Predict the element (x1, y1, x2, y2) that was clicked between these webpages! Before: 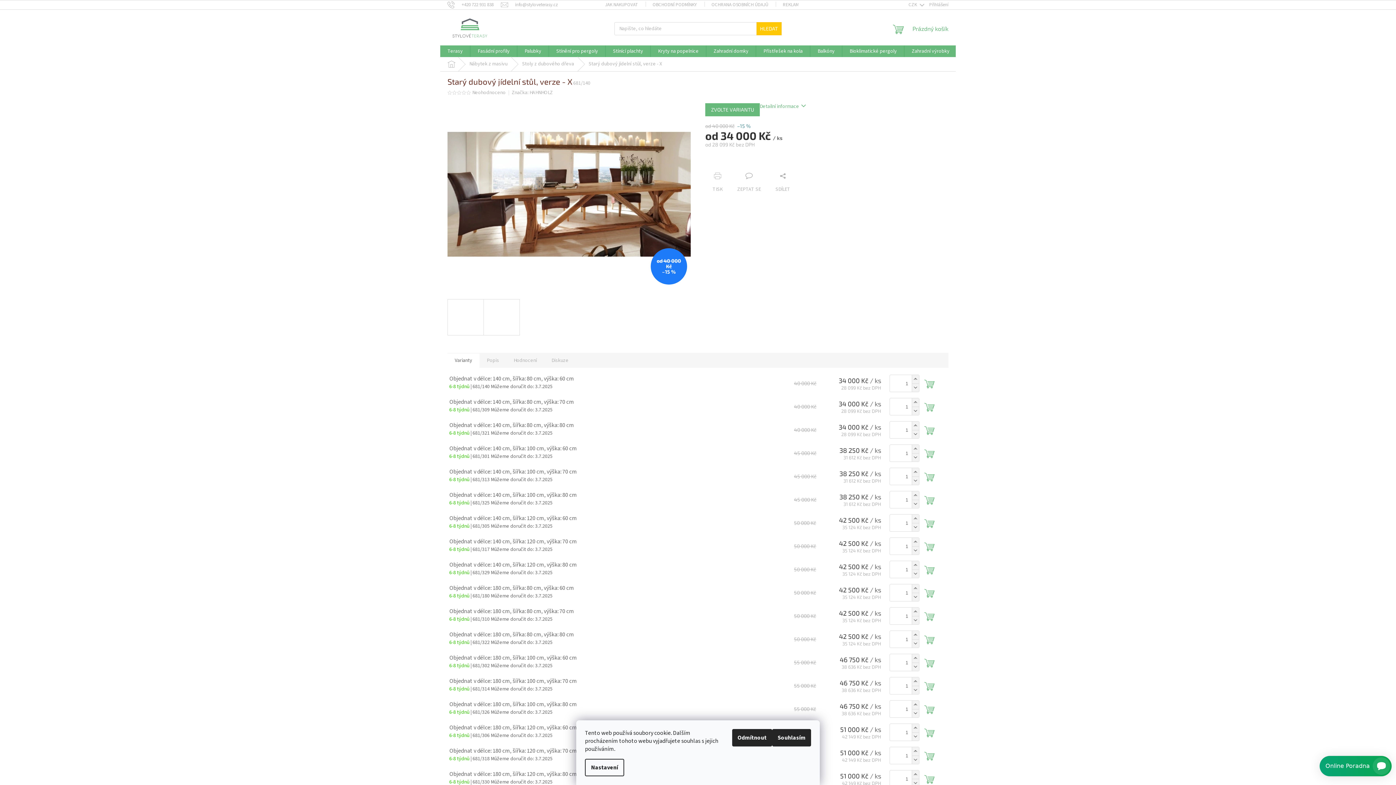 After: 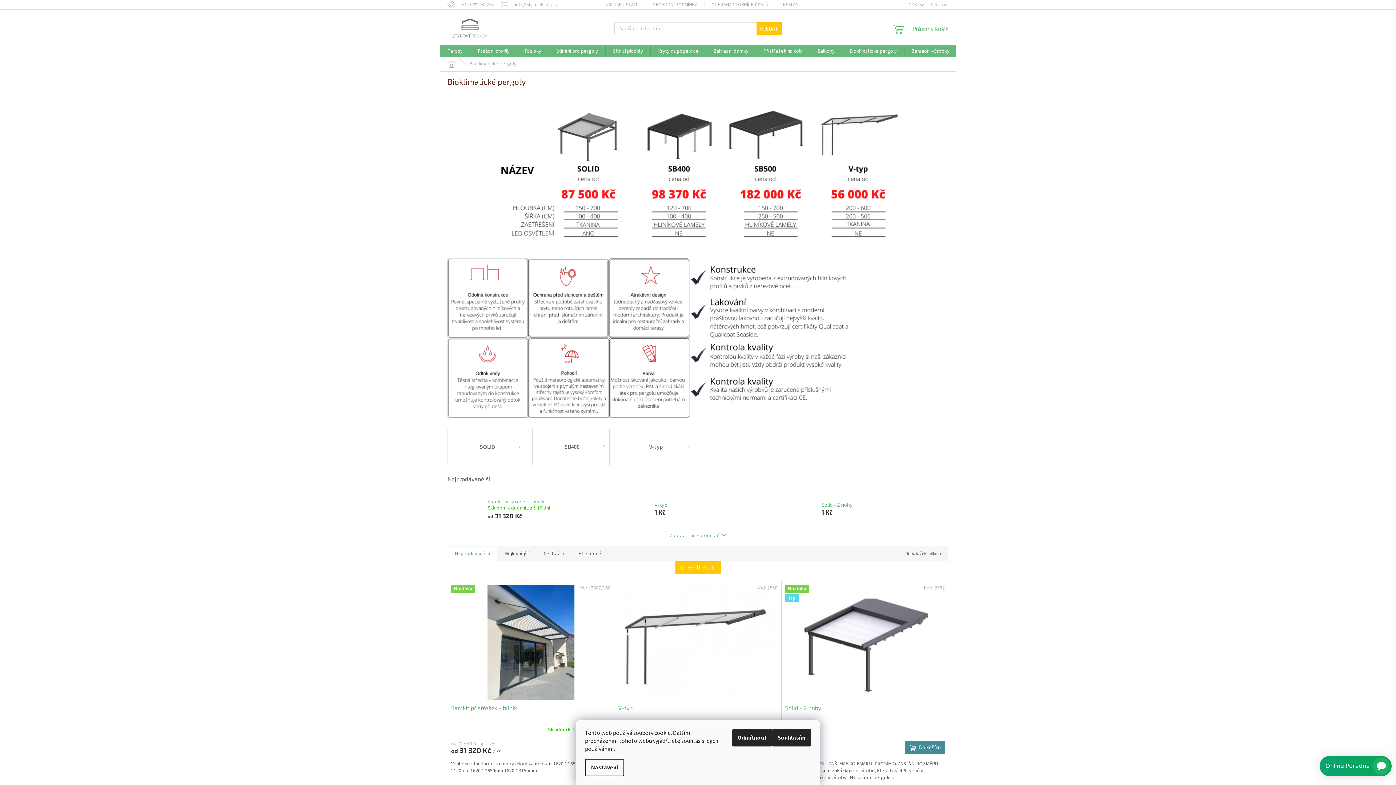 Action: label: Bioklimatické pergoly bbox: (842, 45, 904, 57)